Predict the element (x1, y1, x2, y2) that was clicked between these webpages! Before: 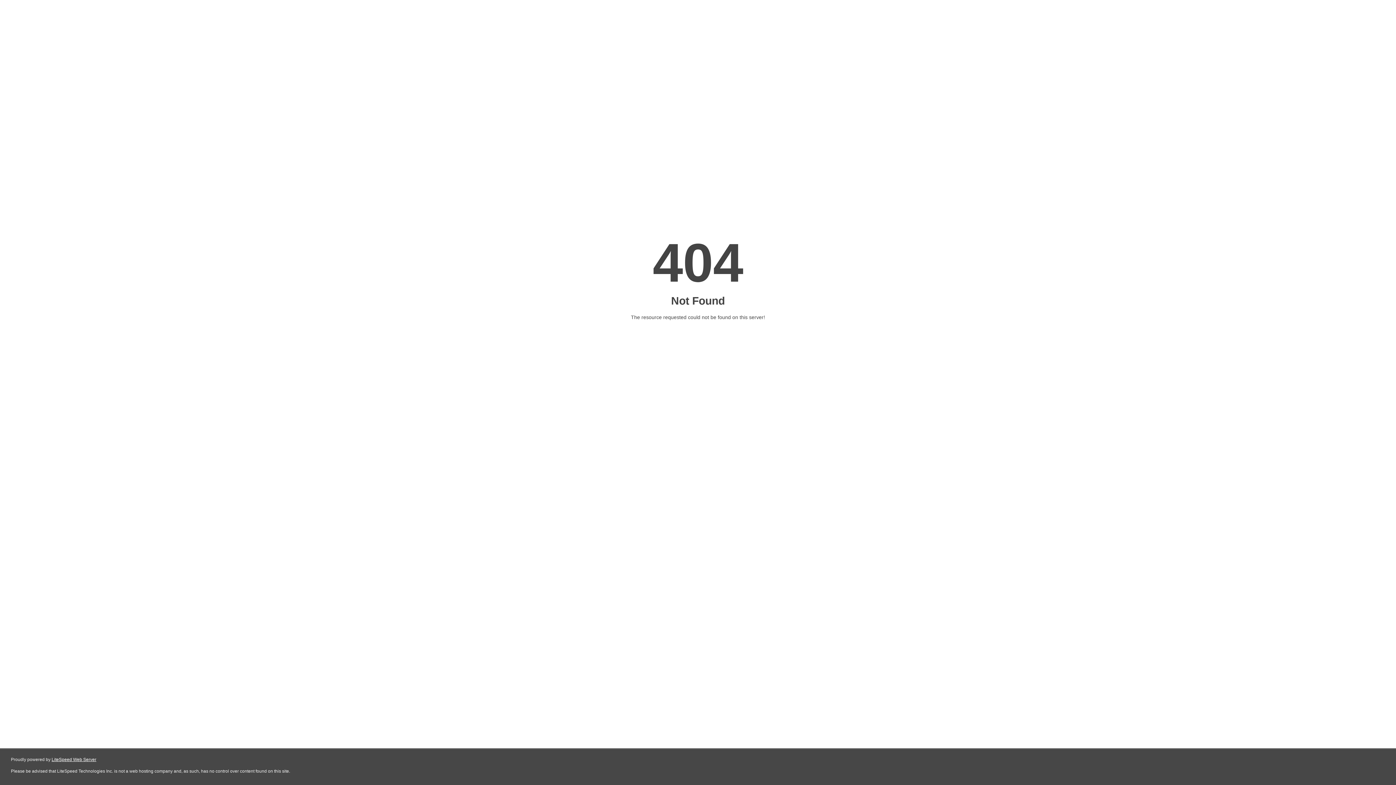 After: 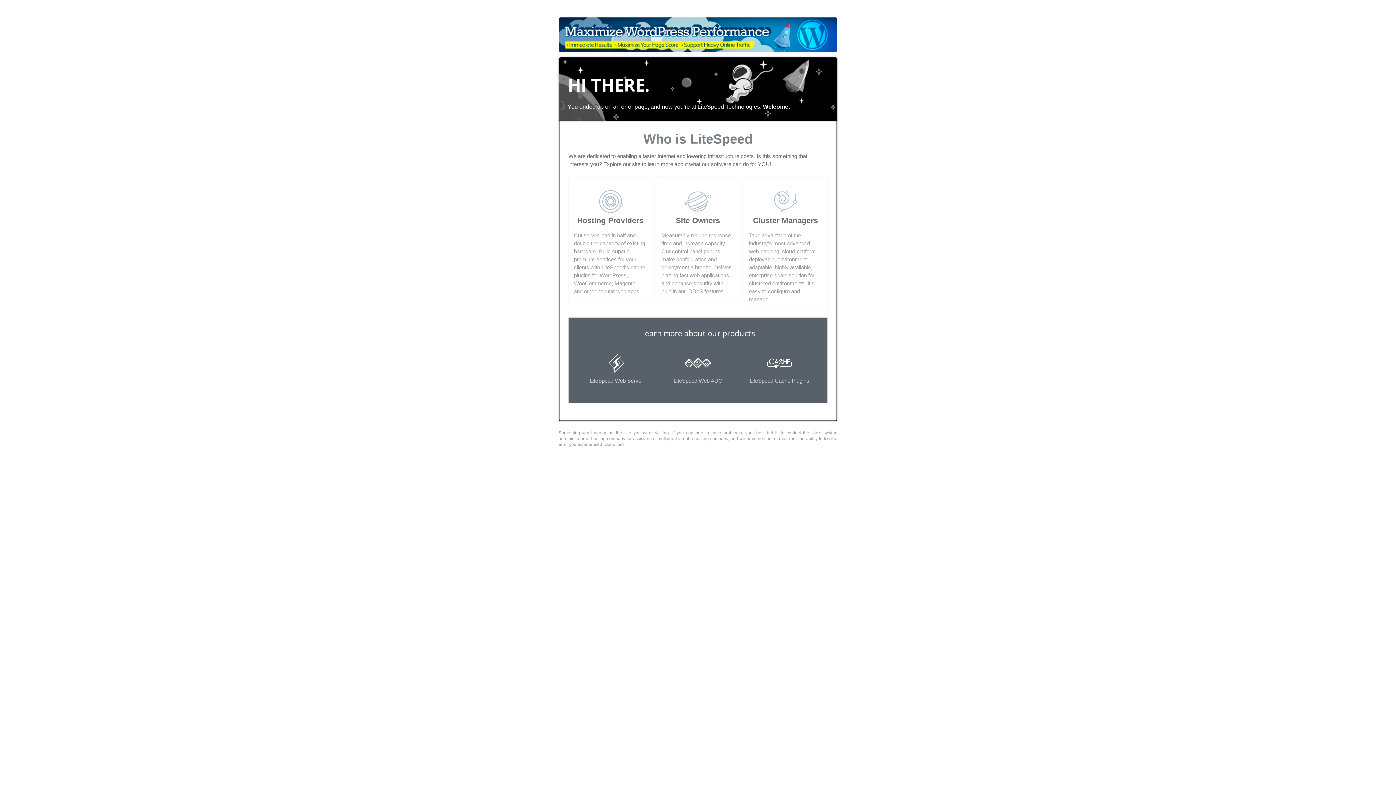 Action: label: LiteSpeed Web Server bbox: (51, 757, 96, 762)